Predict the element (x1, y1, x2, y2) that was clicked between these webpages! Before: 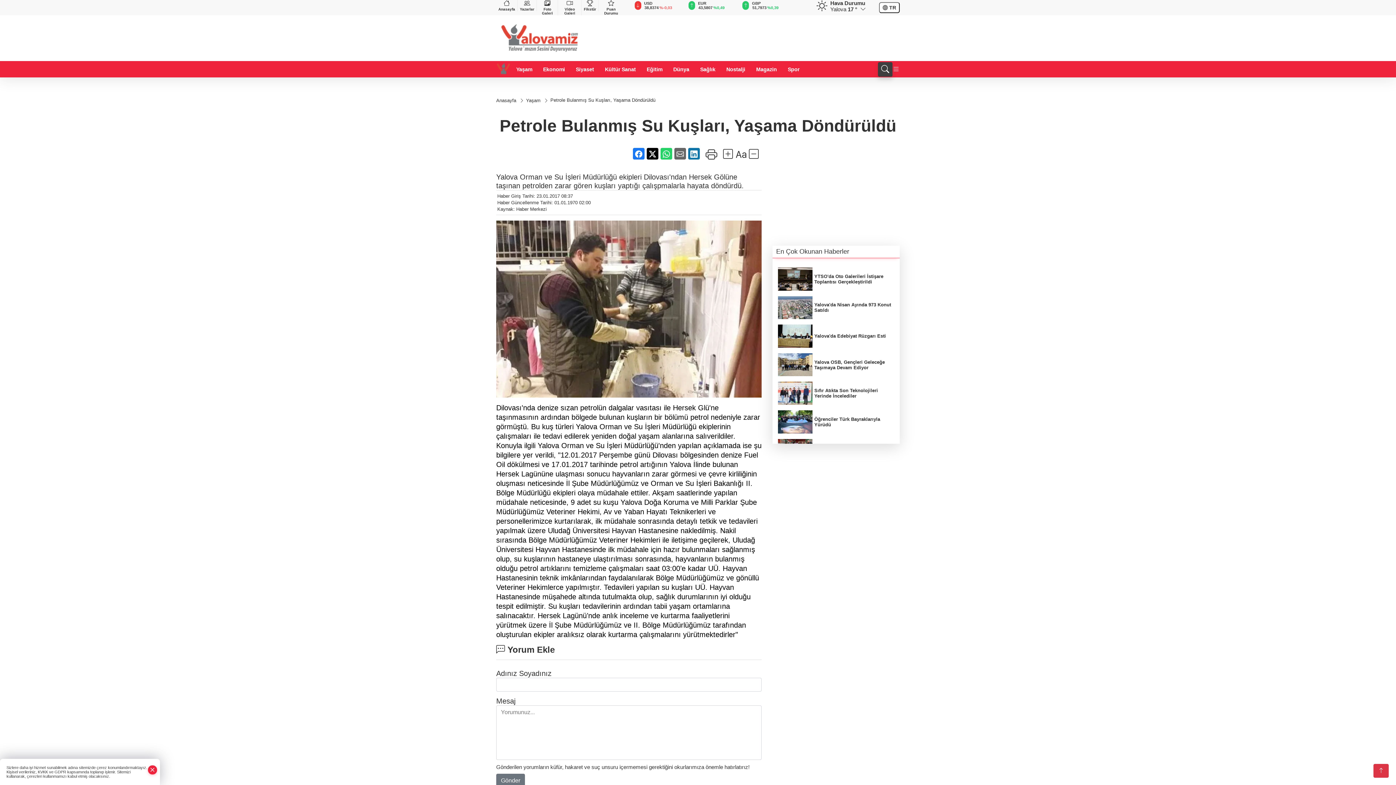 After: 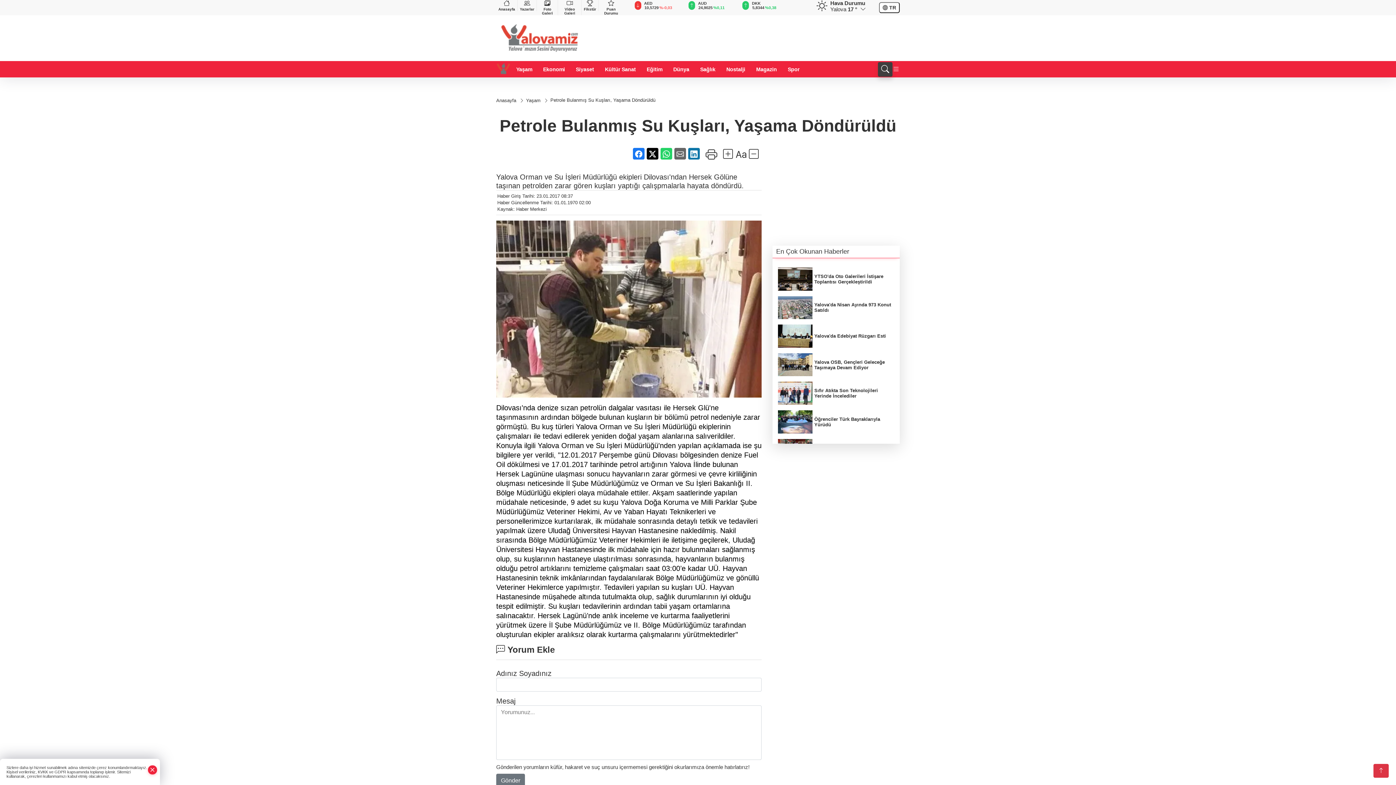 Action: bbox: (633, 148, 644, 159)